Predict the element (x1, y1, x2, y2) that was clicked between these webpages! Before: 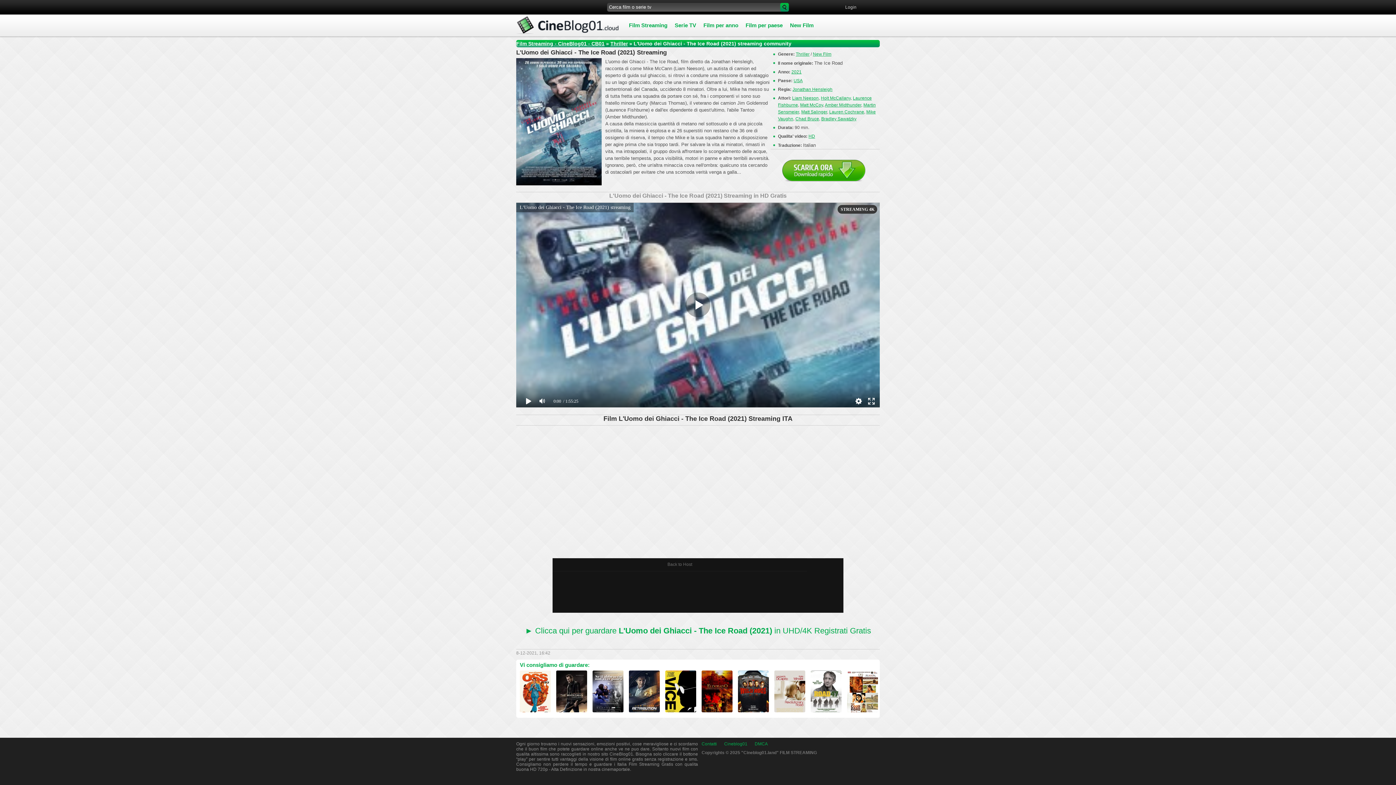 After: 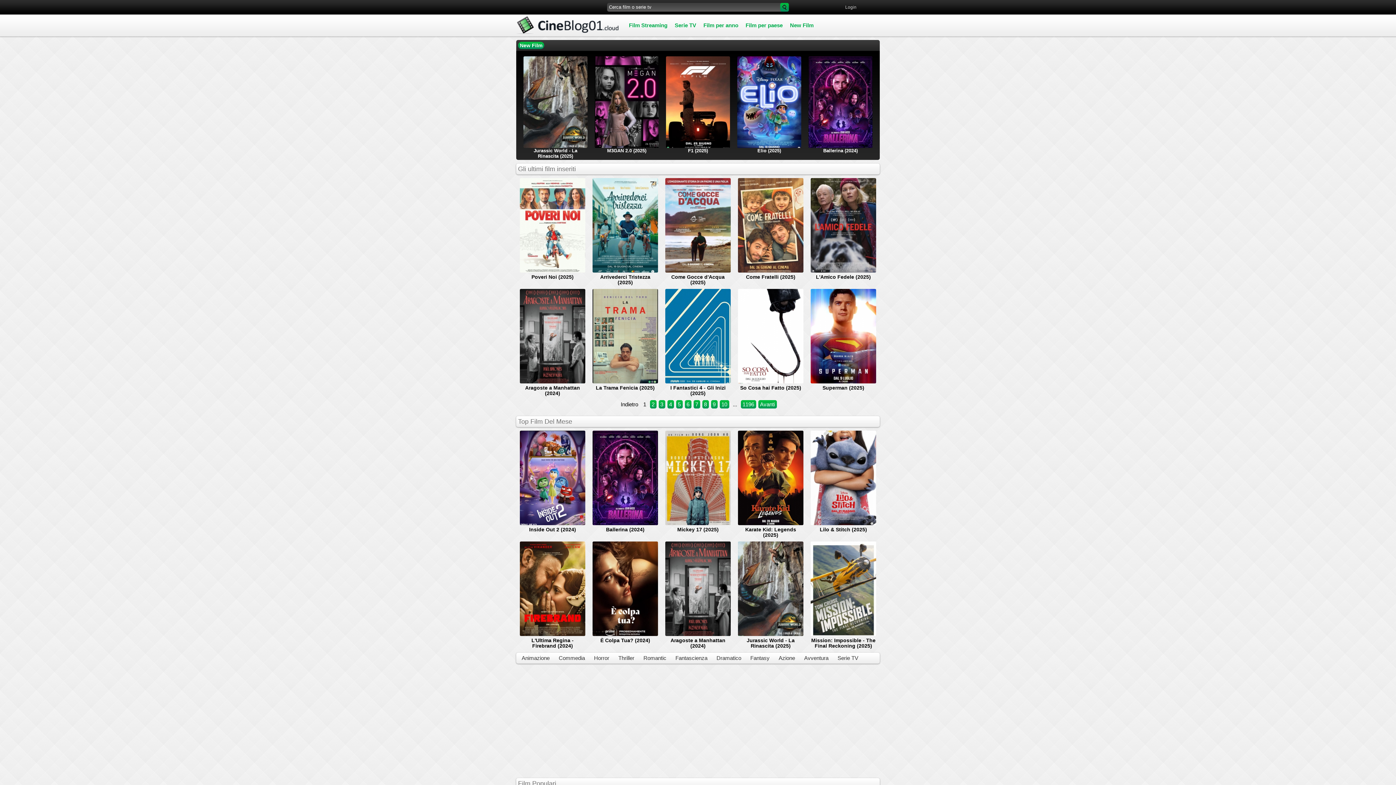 Action: label: Cineblog01 bbox: (720, 741, 751, 746)